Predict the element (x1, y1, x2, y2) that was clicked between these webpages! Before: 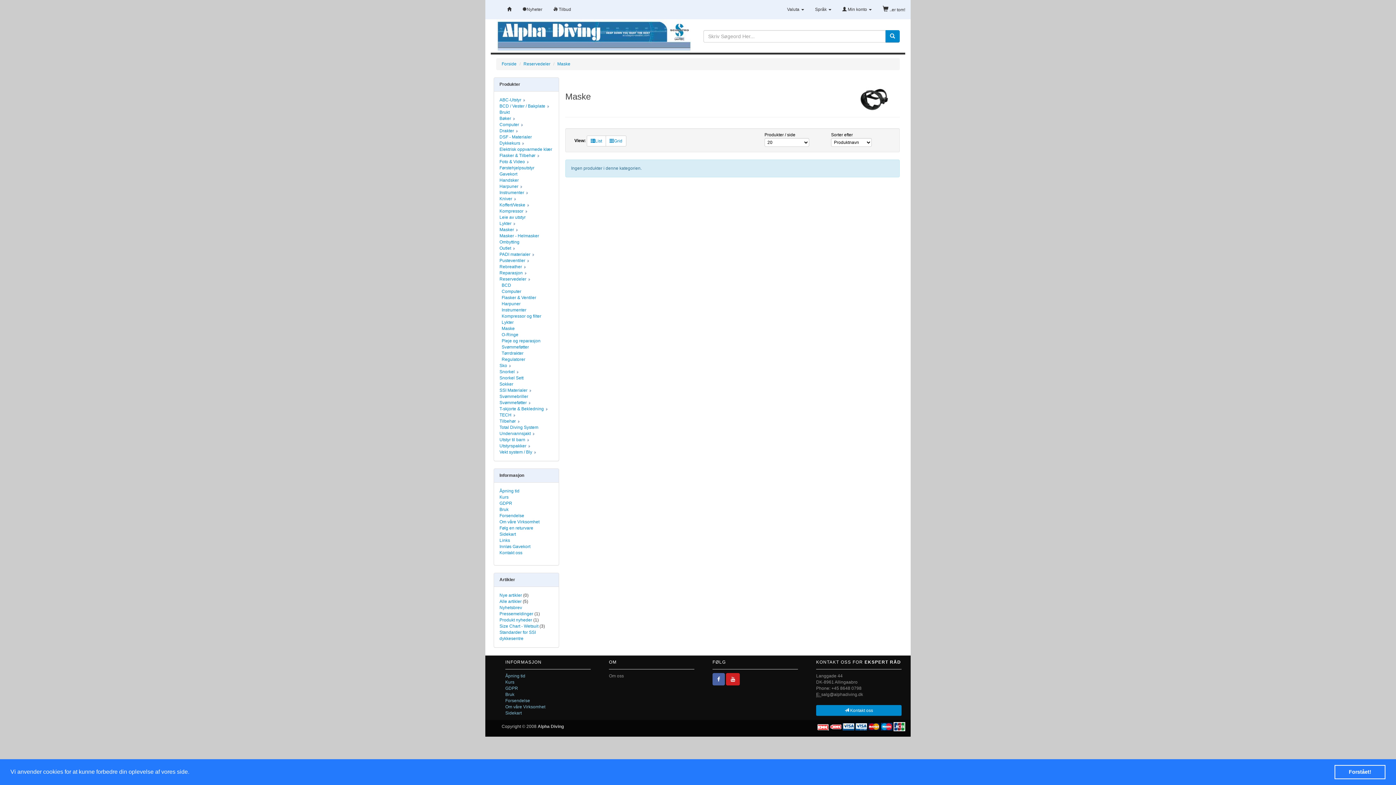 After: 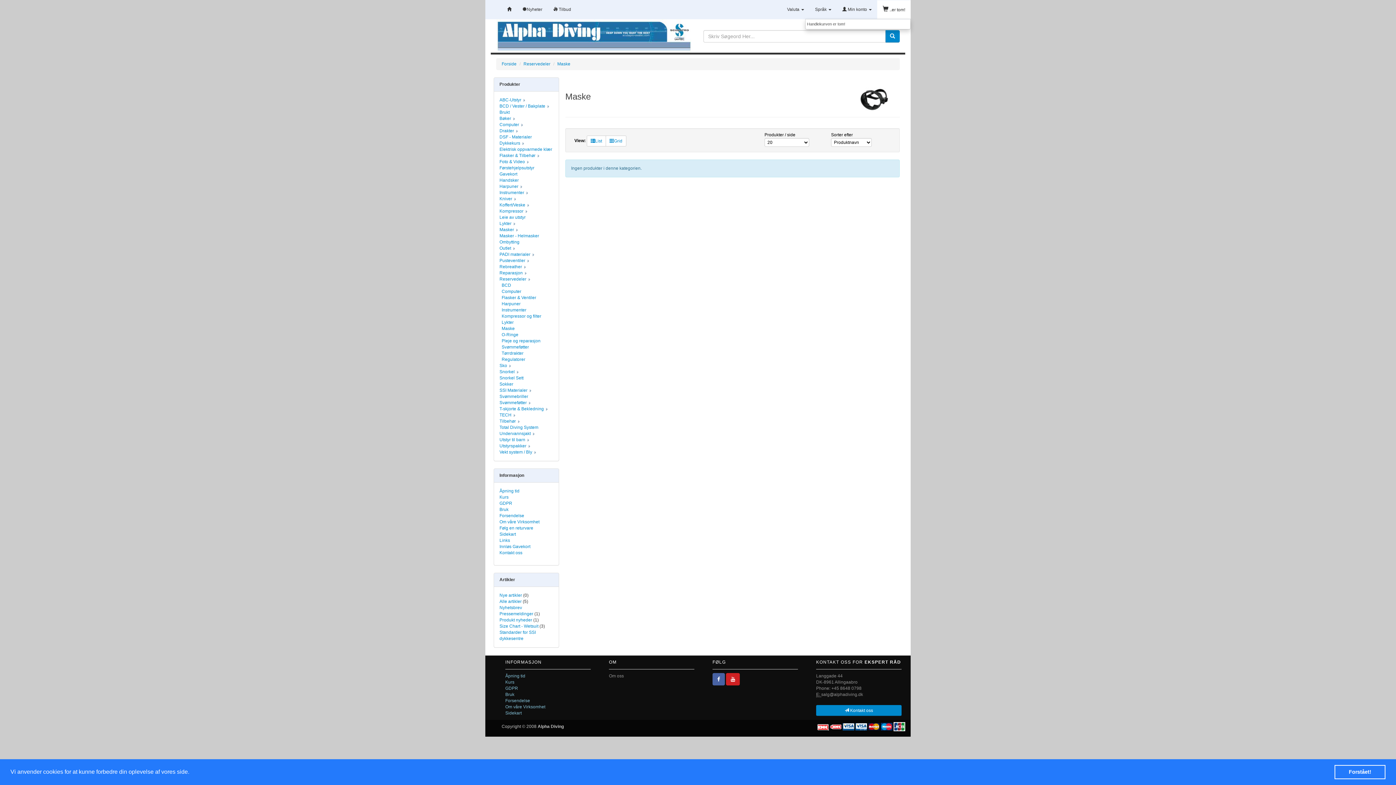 Action: bbox: (877, 0, 910, 18) label:  ..er tom!